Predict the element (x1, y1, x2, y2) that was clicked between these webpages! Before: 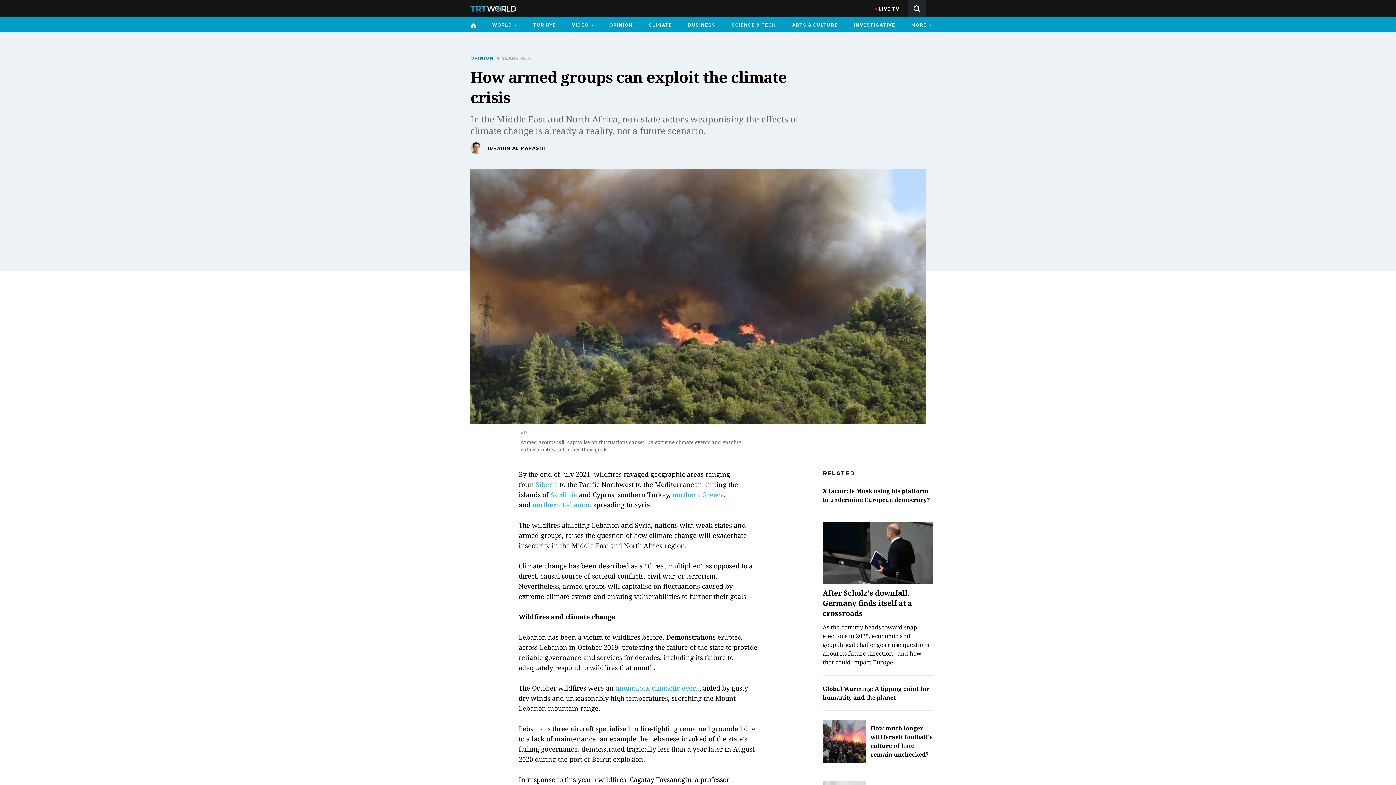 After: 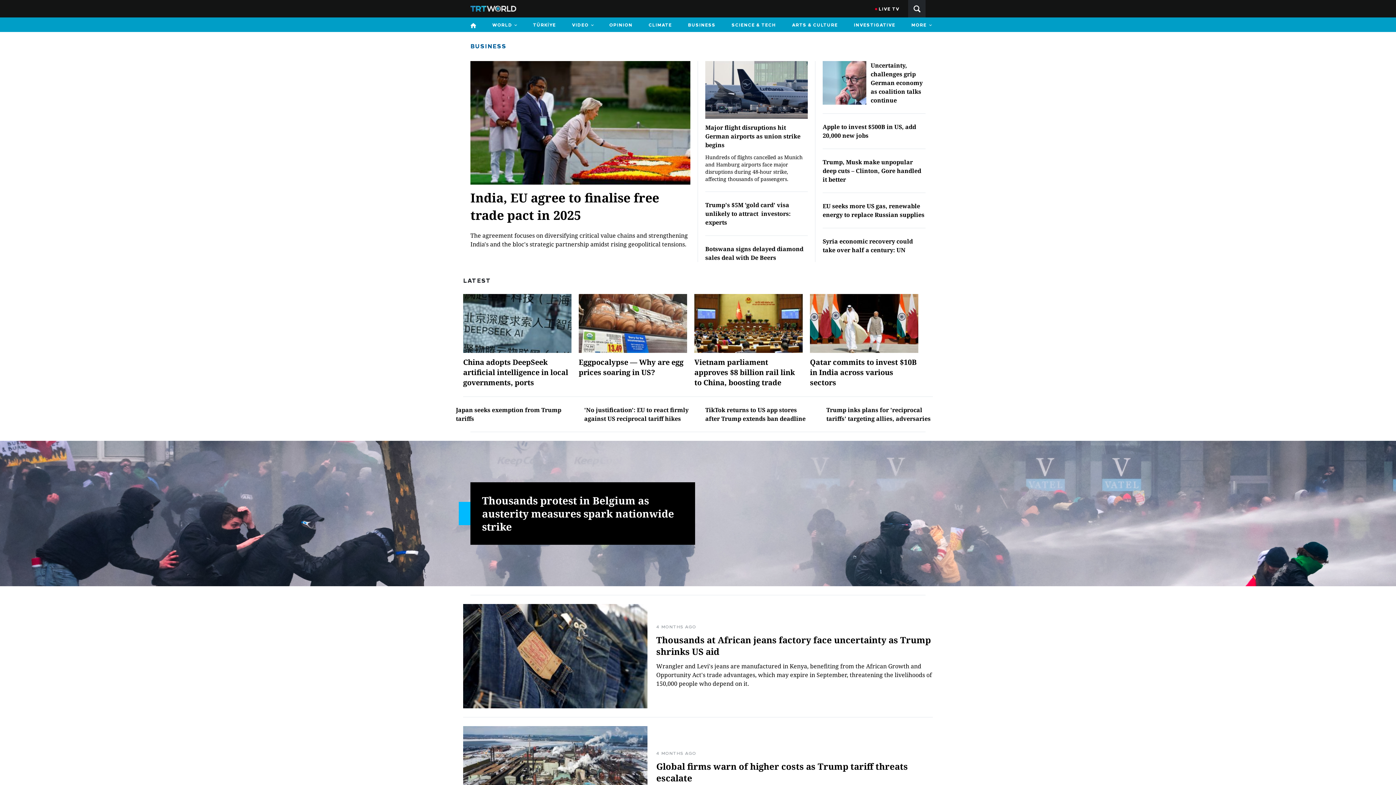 Action: bbox: (684, 17, 719, 32) label: BUSINESS